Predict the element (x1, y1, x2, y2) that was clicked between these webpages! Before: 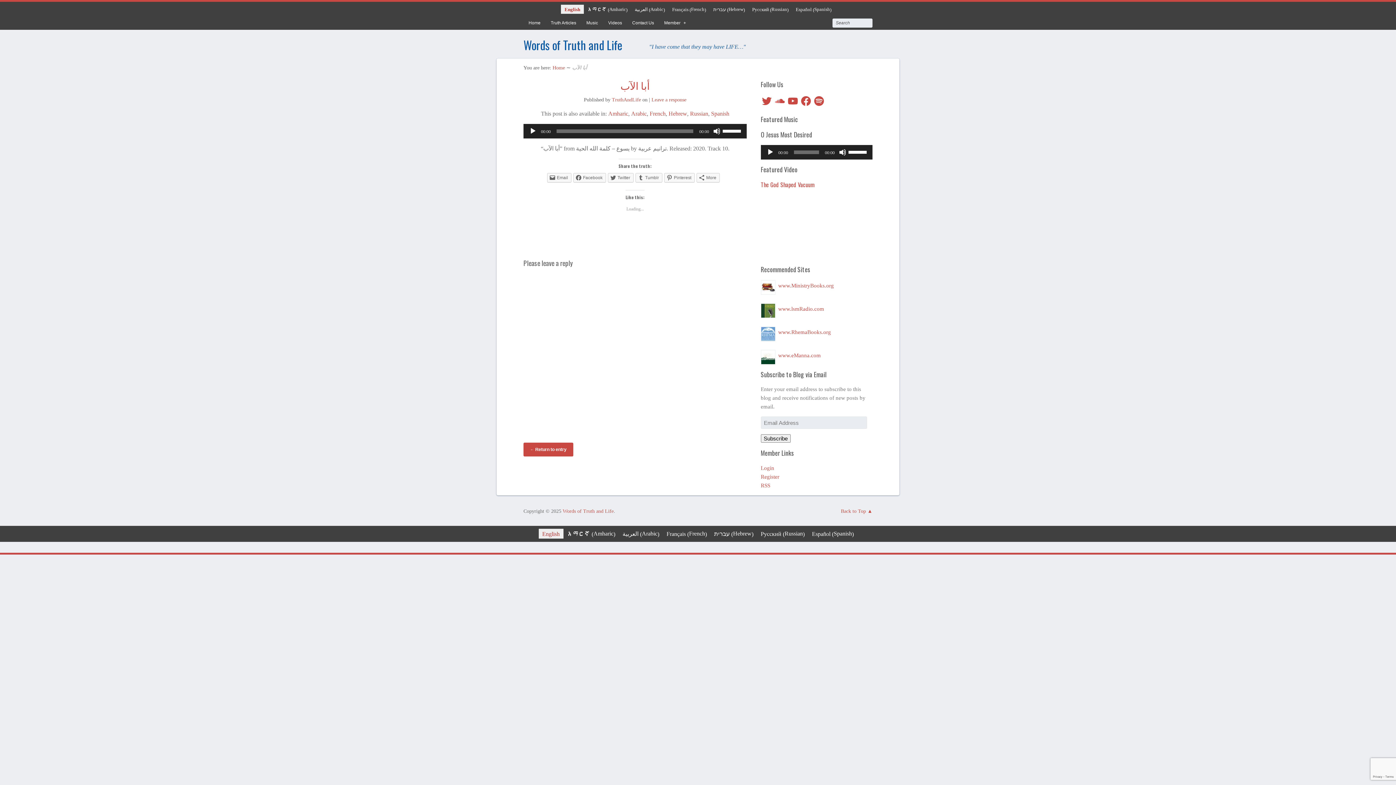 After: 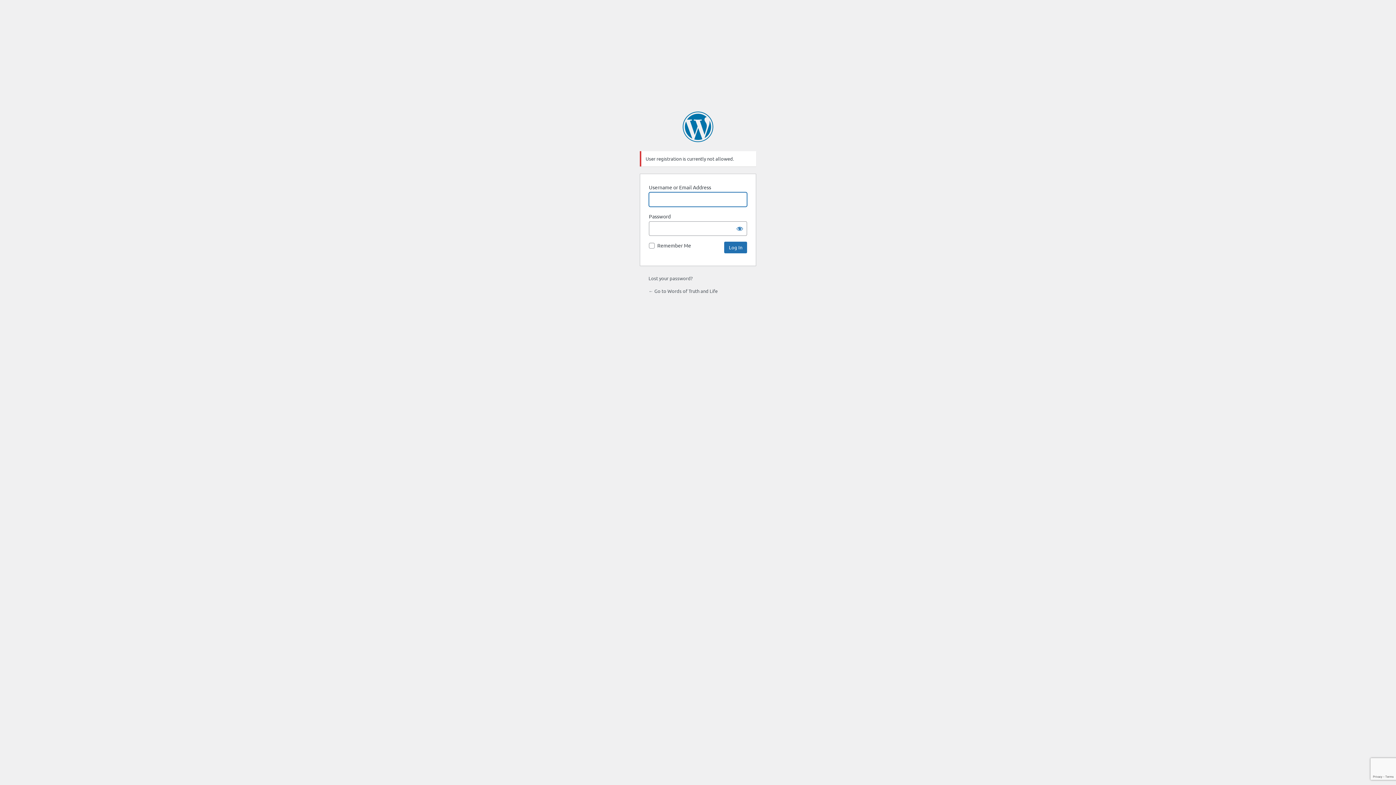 Action: bbox: (761, 474, 779, 479) label: Register